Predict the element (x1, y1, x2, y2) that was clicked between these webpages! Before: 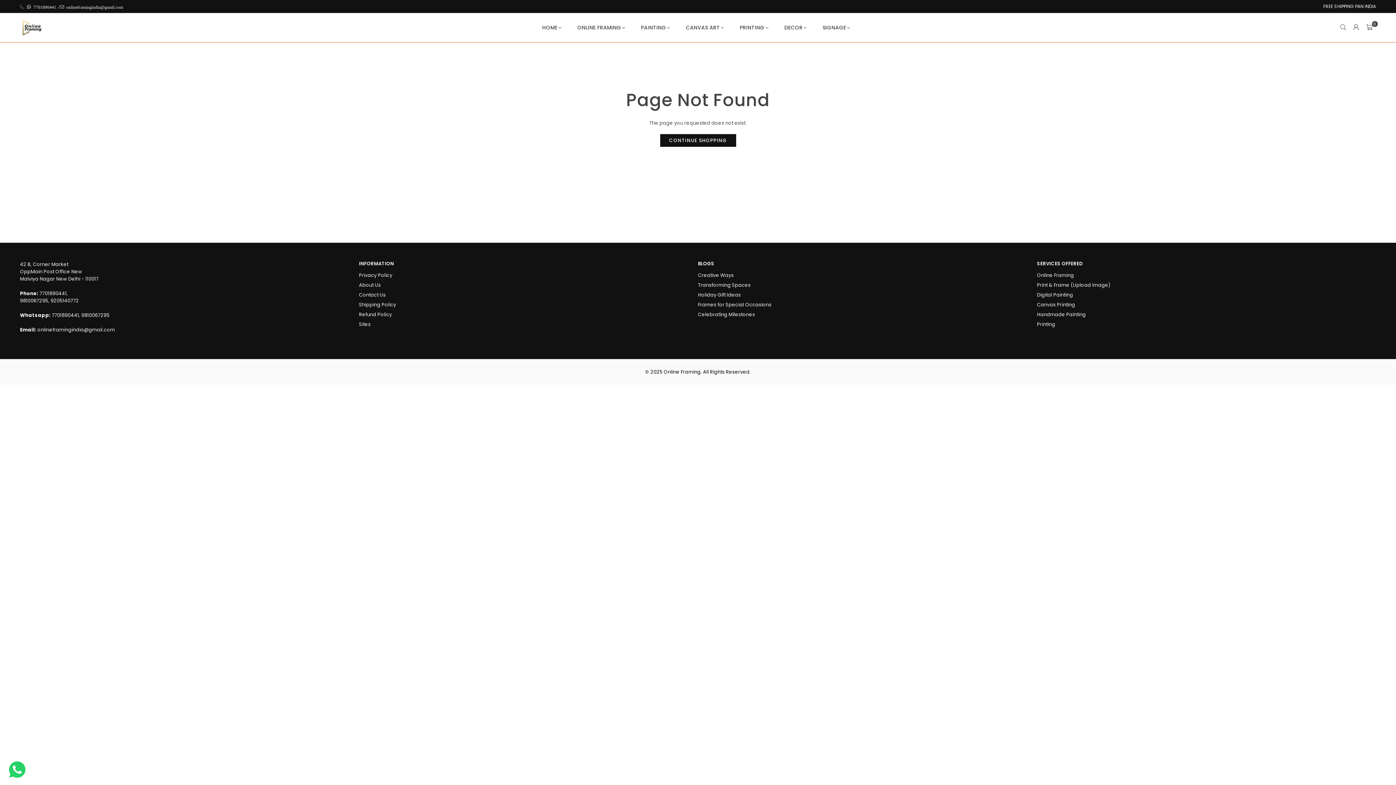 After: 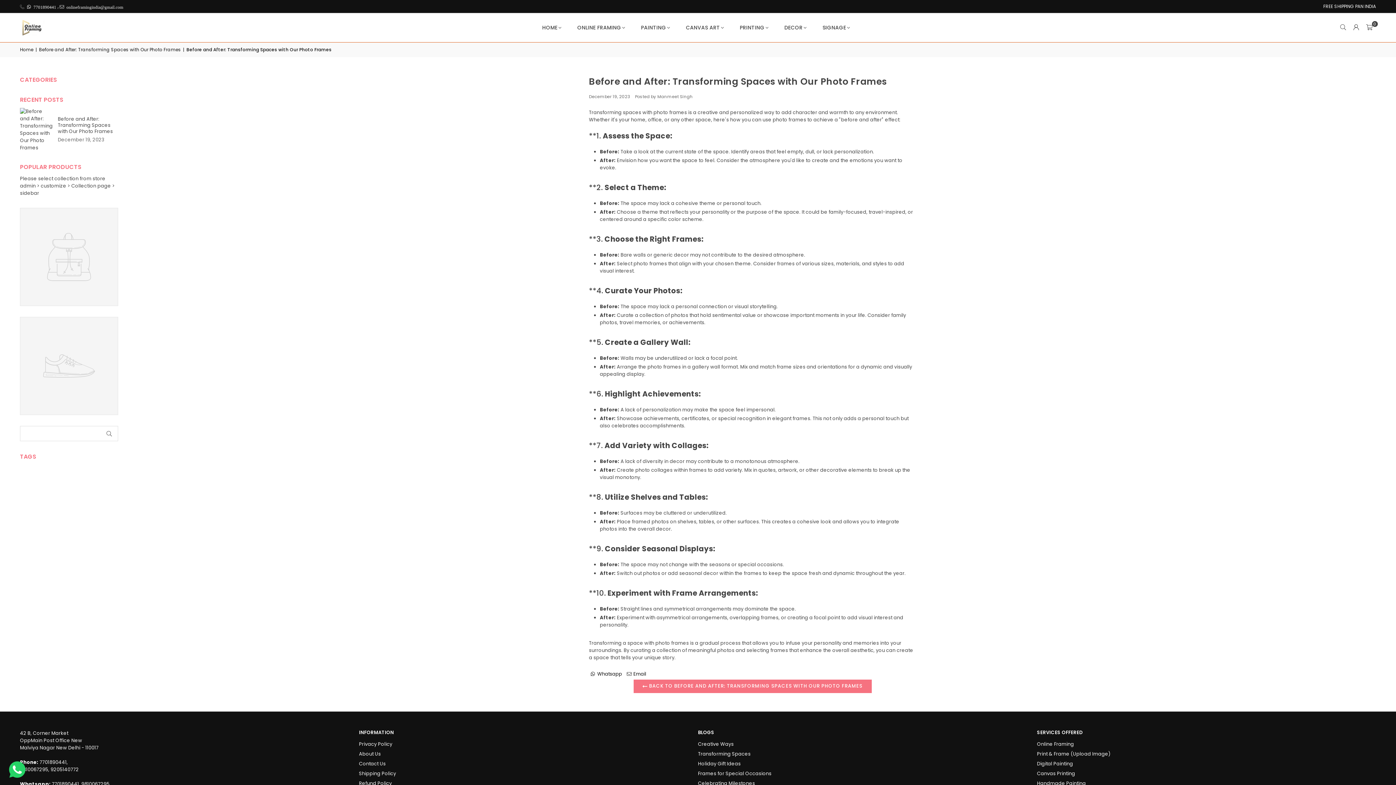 Action: bbox: (698, 281, 750, 288) label: Transforming Spaces